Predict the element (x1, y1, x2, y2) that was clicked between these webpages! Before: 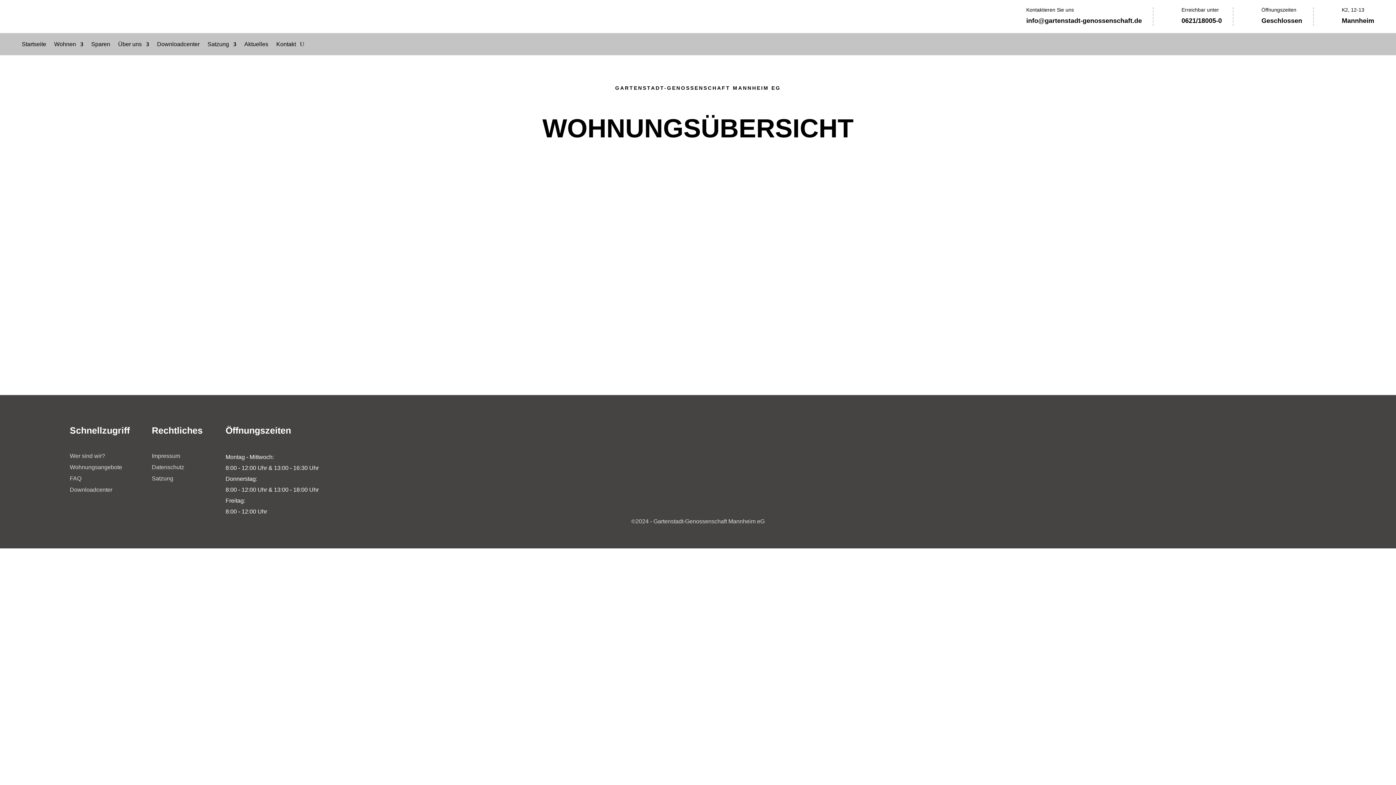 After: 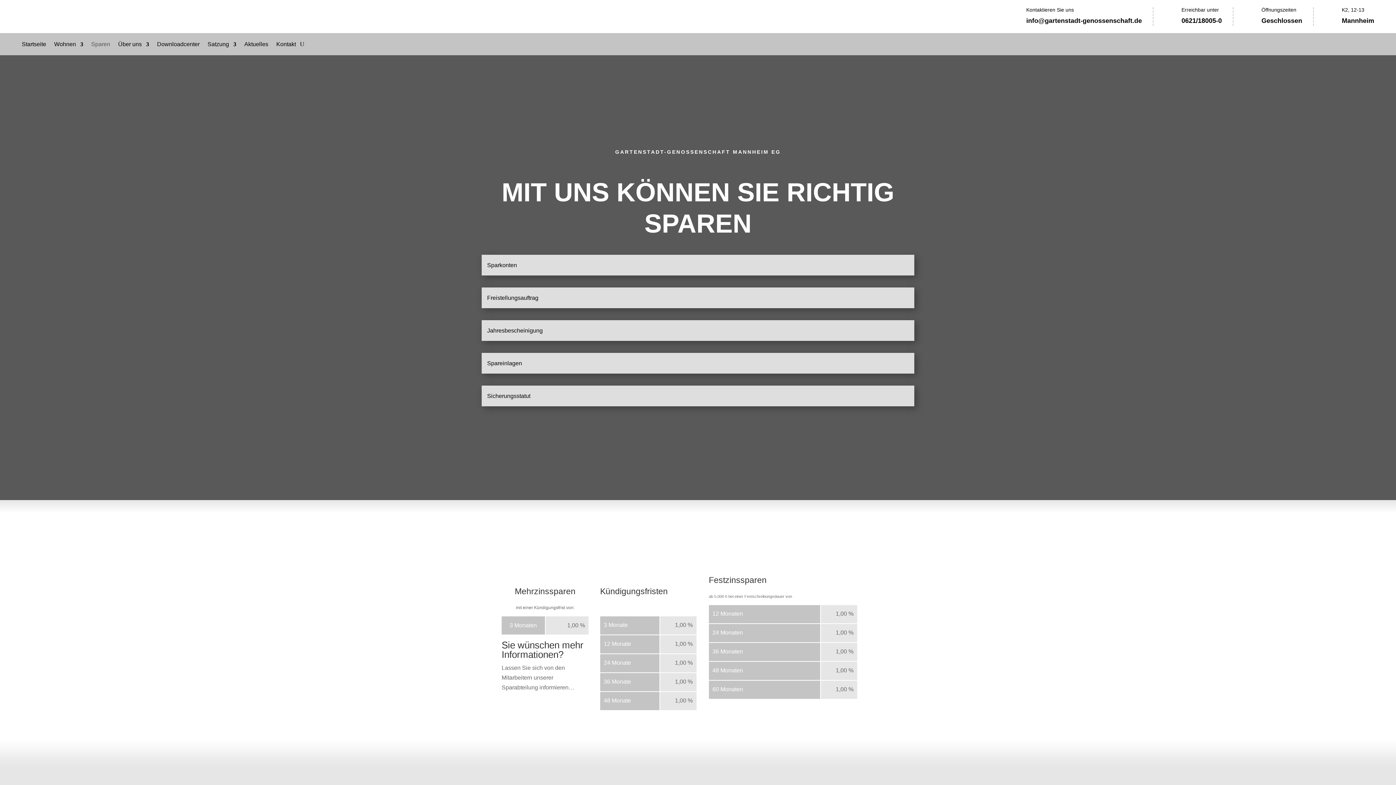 Action: label: Sparen bbox: (91, 41, 110, 49)